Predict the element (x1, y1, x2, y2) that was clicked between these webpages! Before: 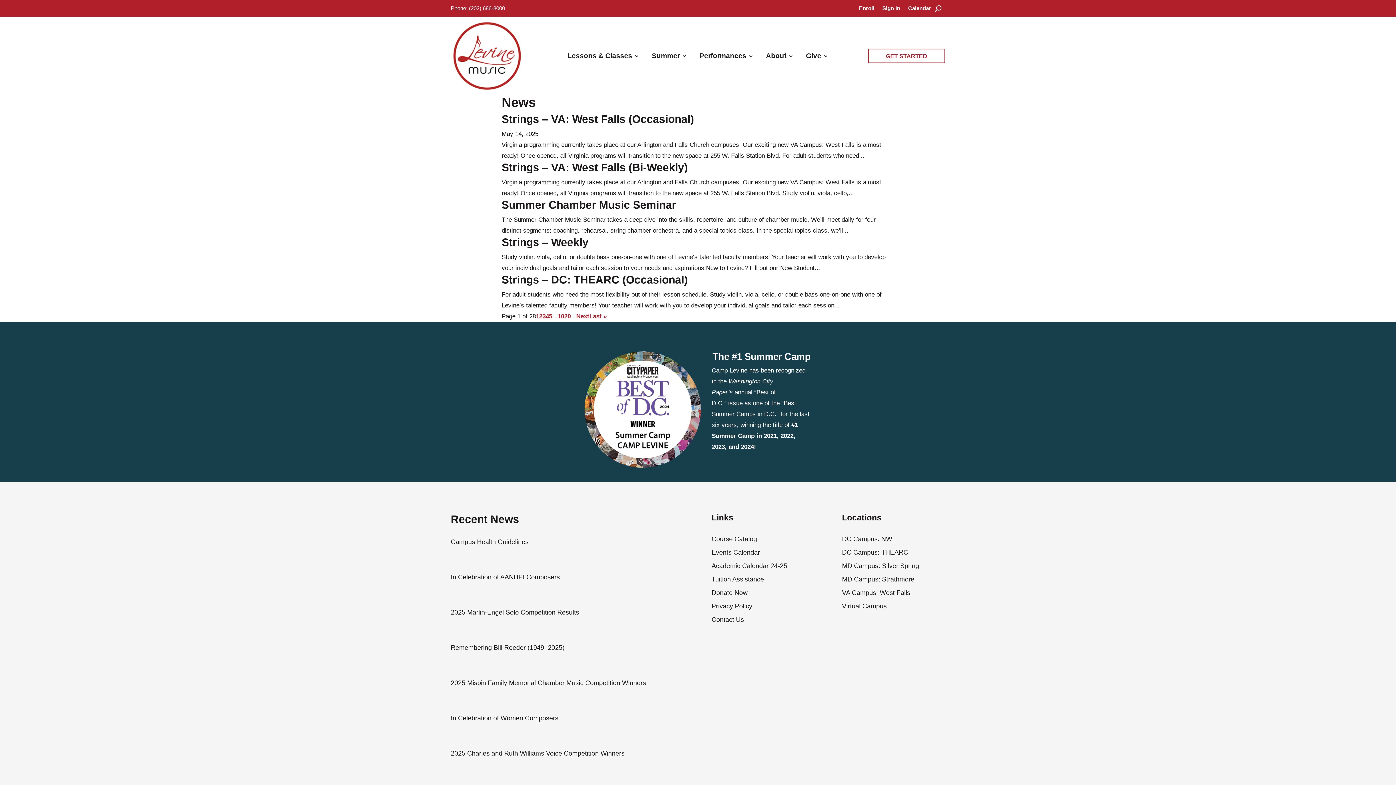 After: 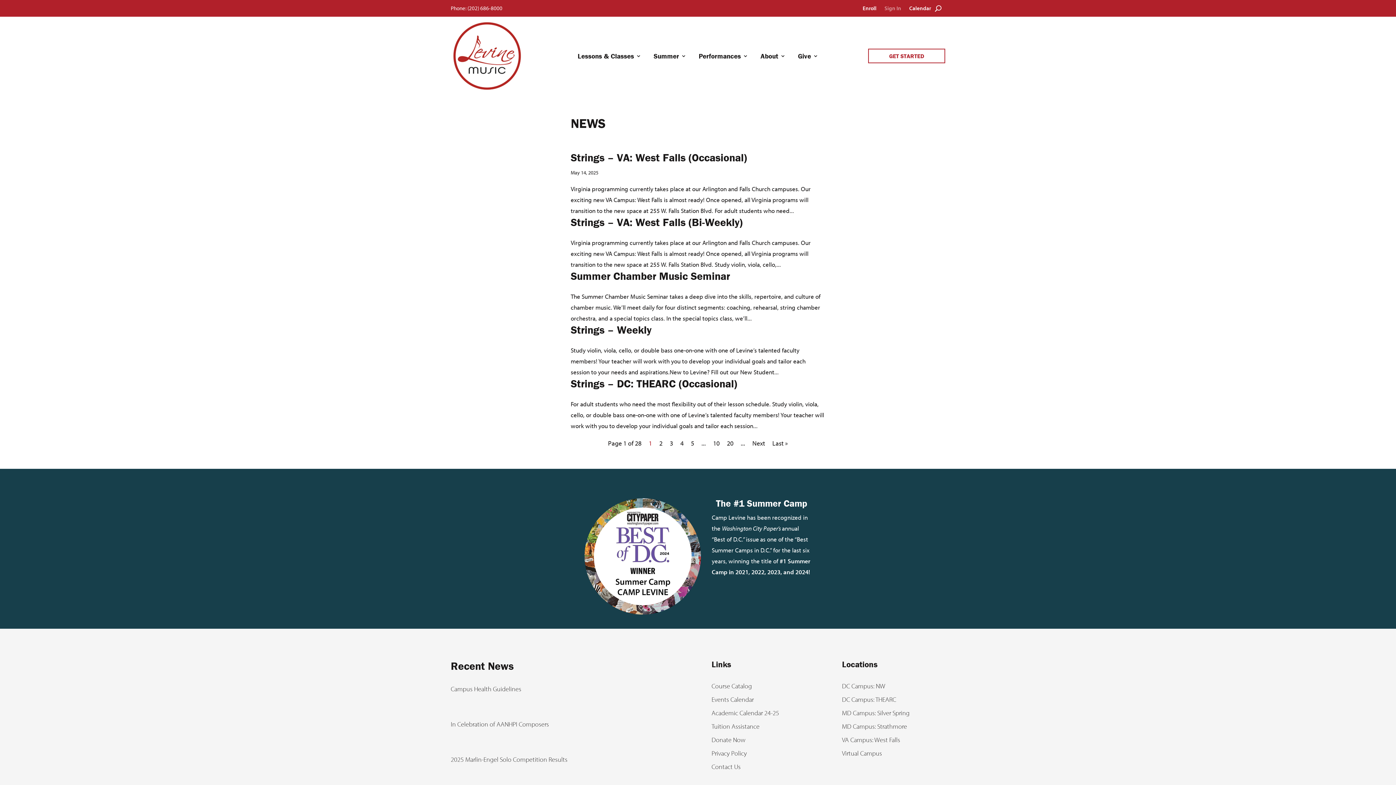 Action: label: Sign In bbox: (882, 5, 900, 13)